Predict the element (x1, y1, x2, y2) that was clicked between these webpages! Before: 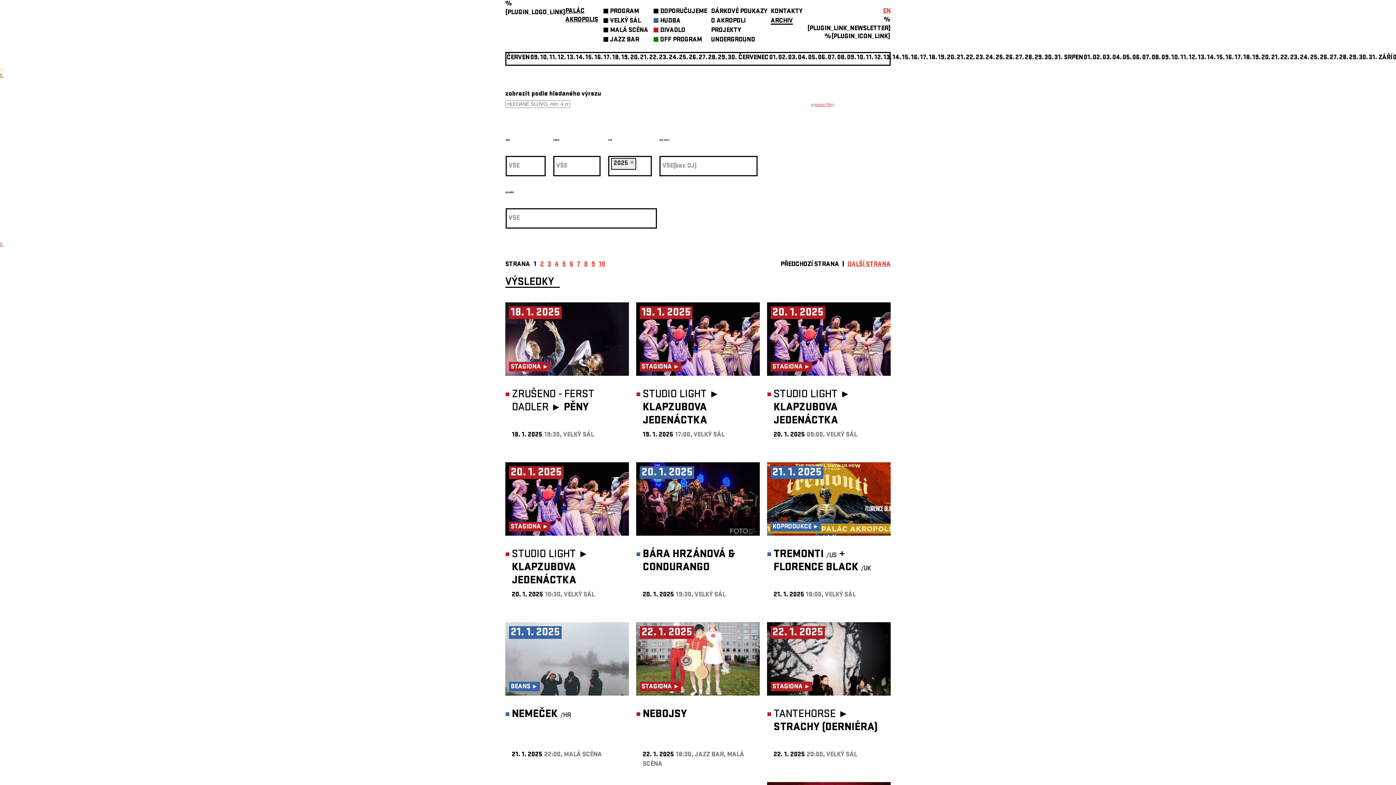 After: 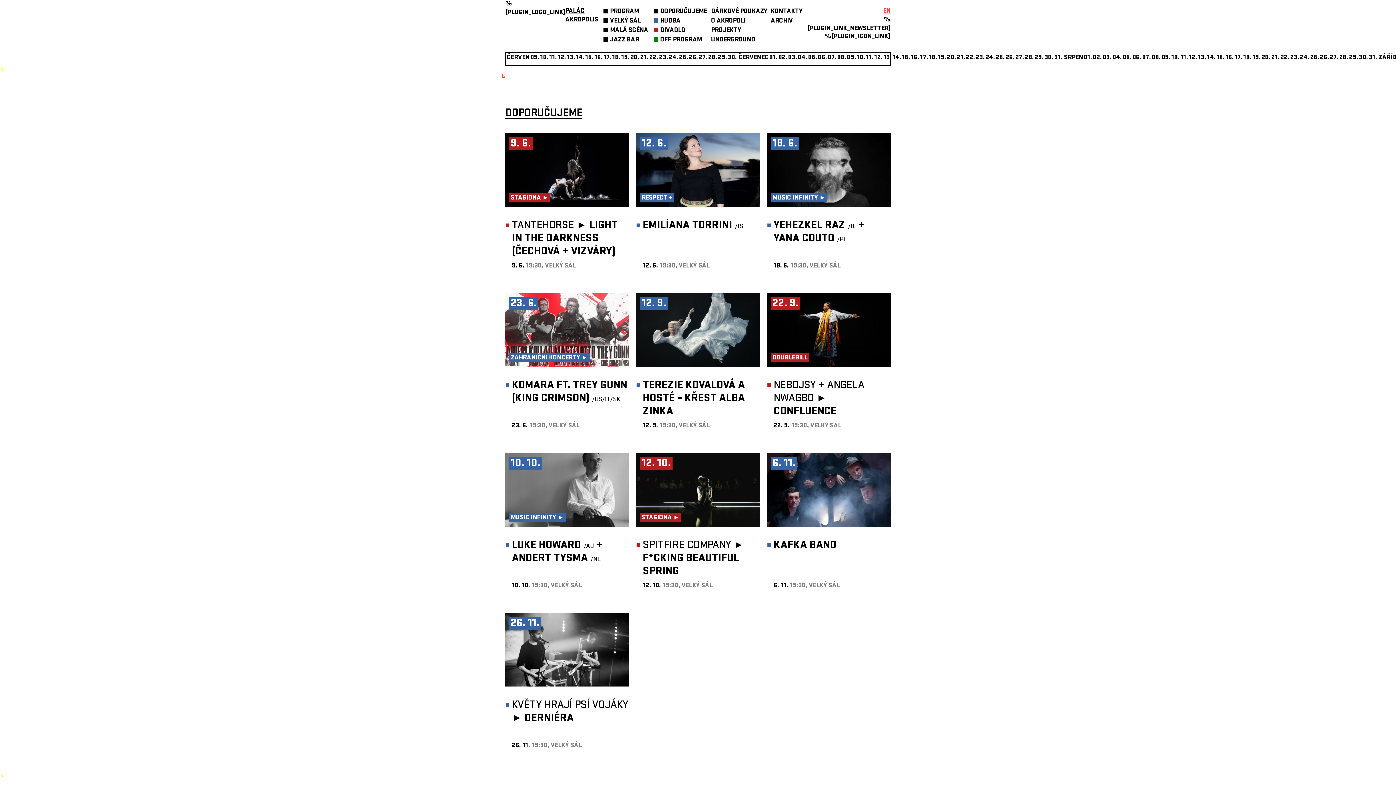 Action: bbox: (660, 7, 707, 16) label: DOPORUČUJEME